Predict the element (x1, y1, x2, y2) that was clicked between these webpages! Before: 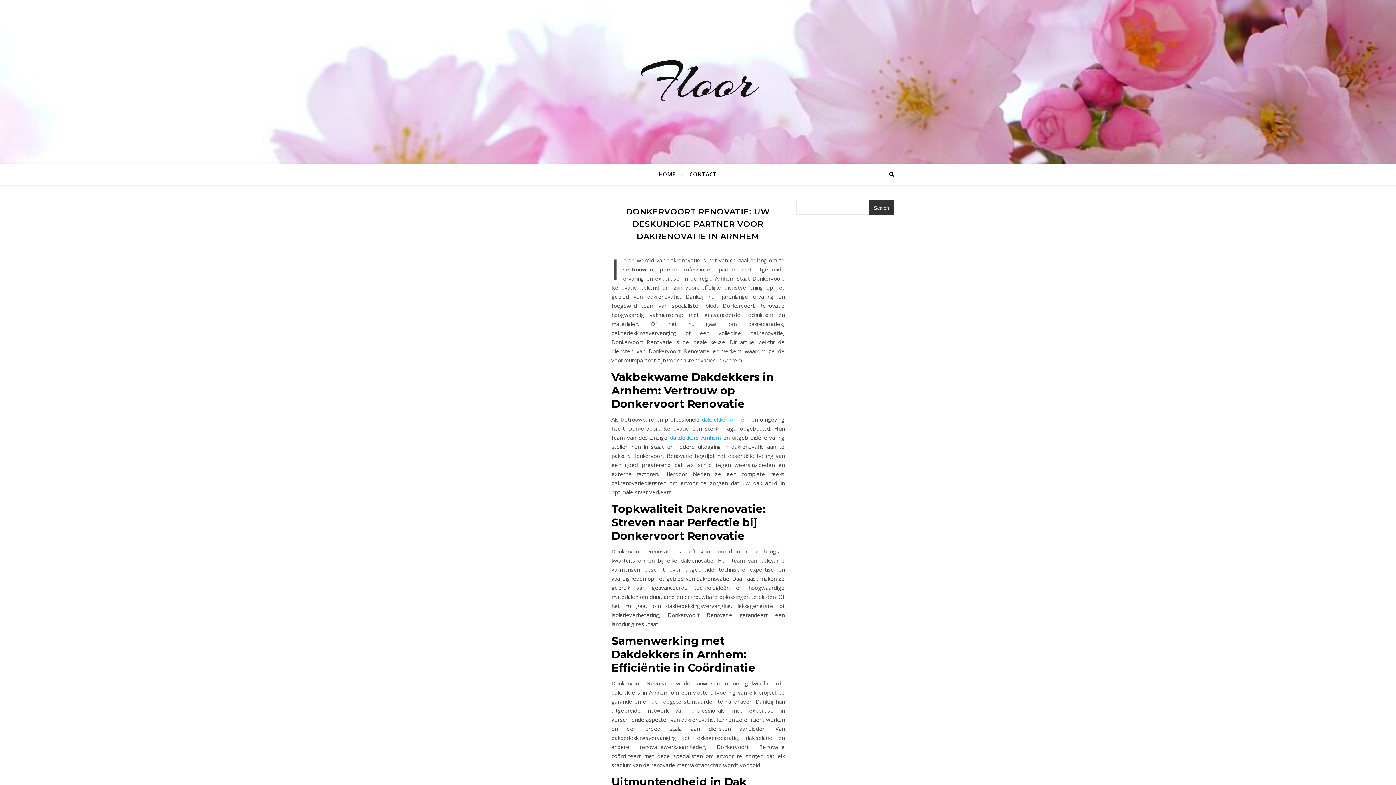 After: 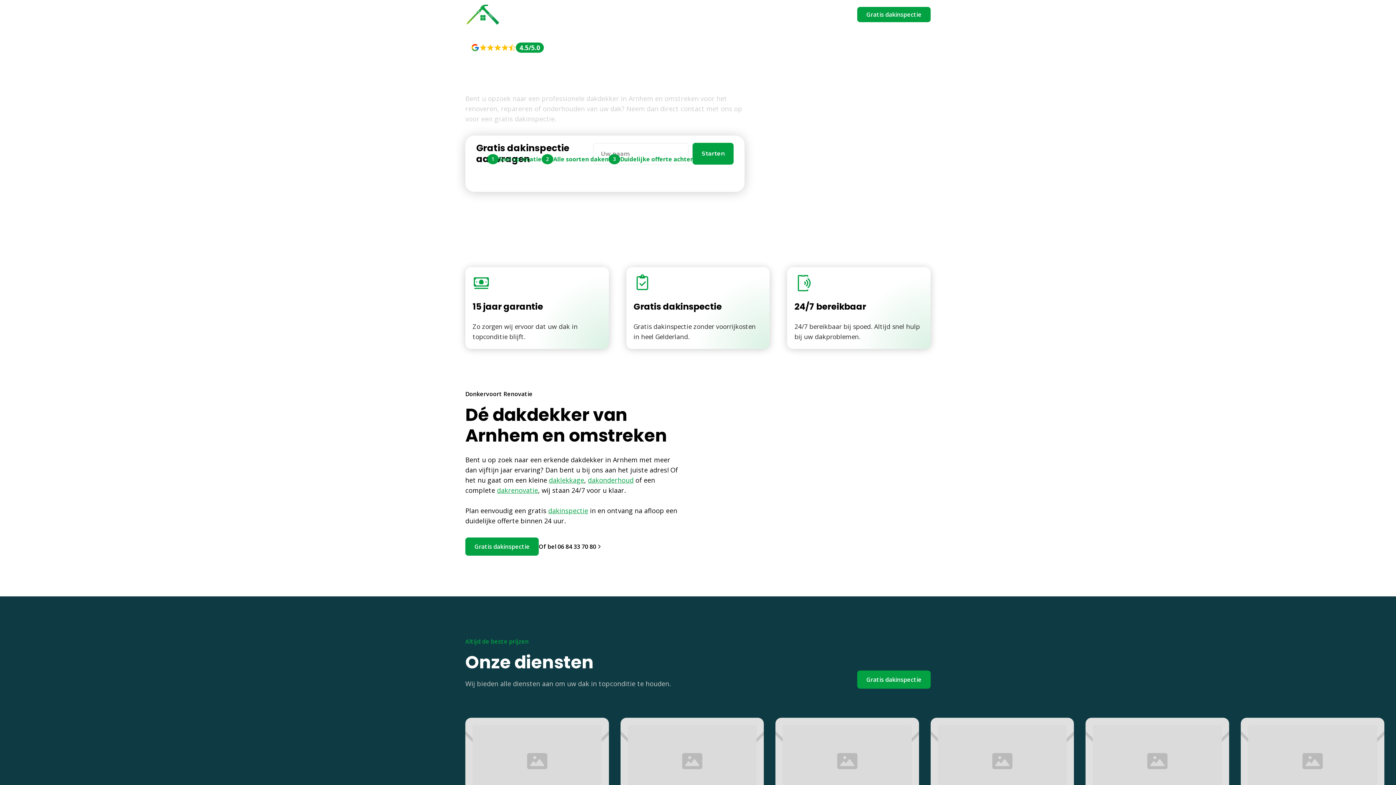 Action: bbox: (701, 416, 749, 423) label: dakdekker Arnhem